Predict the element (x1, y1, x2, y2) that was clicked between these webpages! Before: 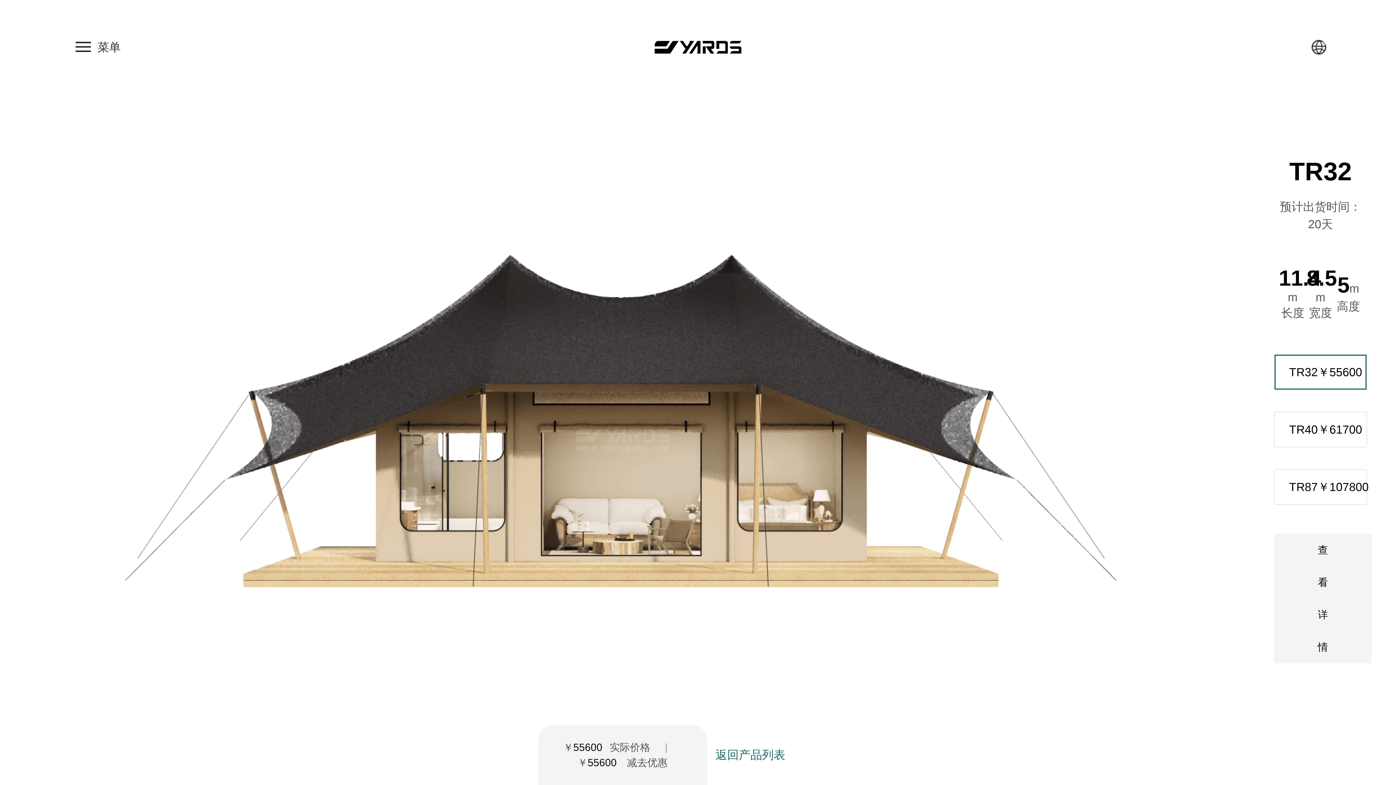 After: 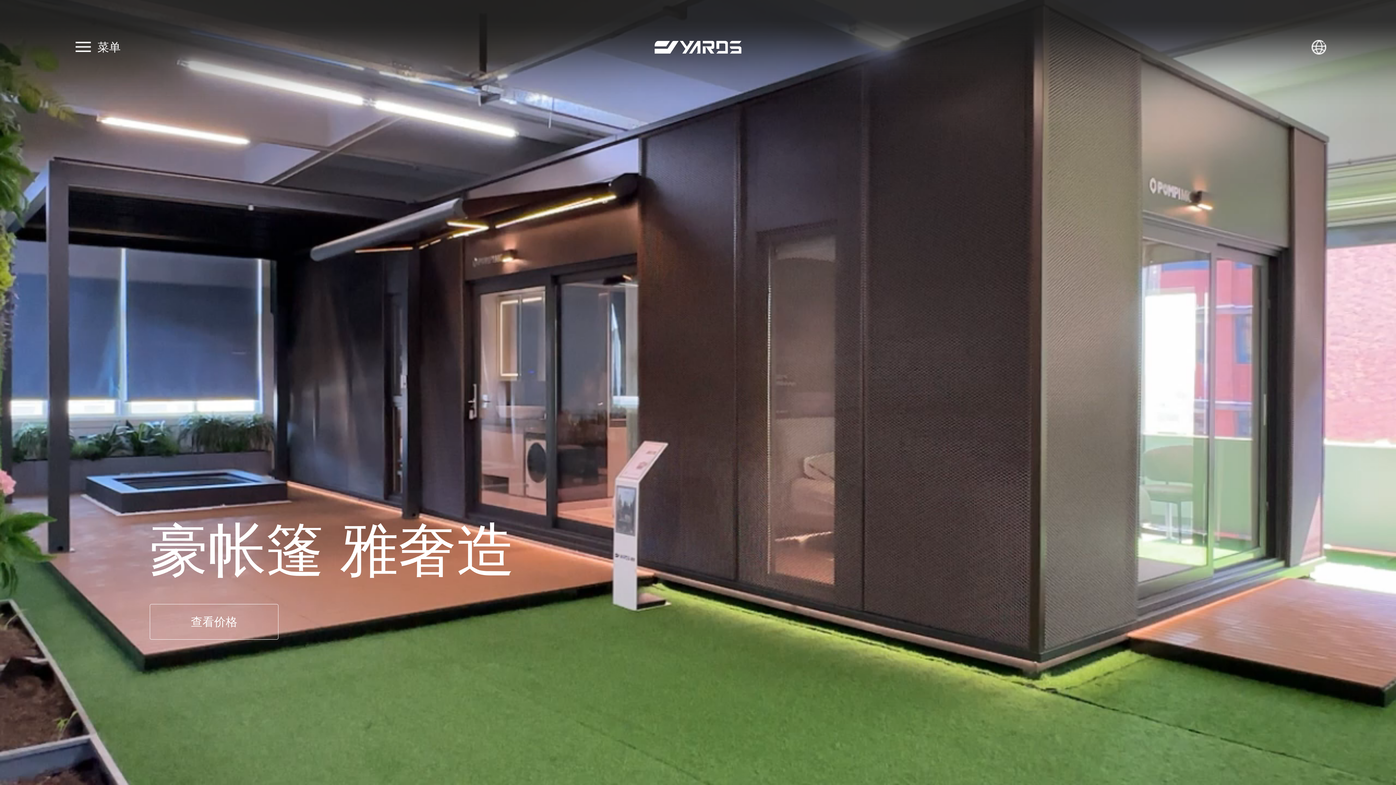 Action: bbox: (632, 37, 763, 56)